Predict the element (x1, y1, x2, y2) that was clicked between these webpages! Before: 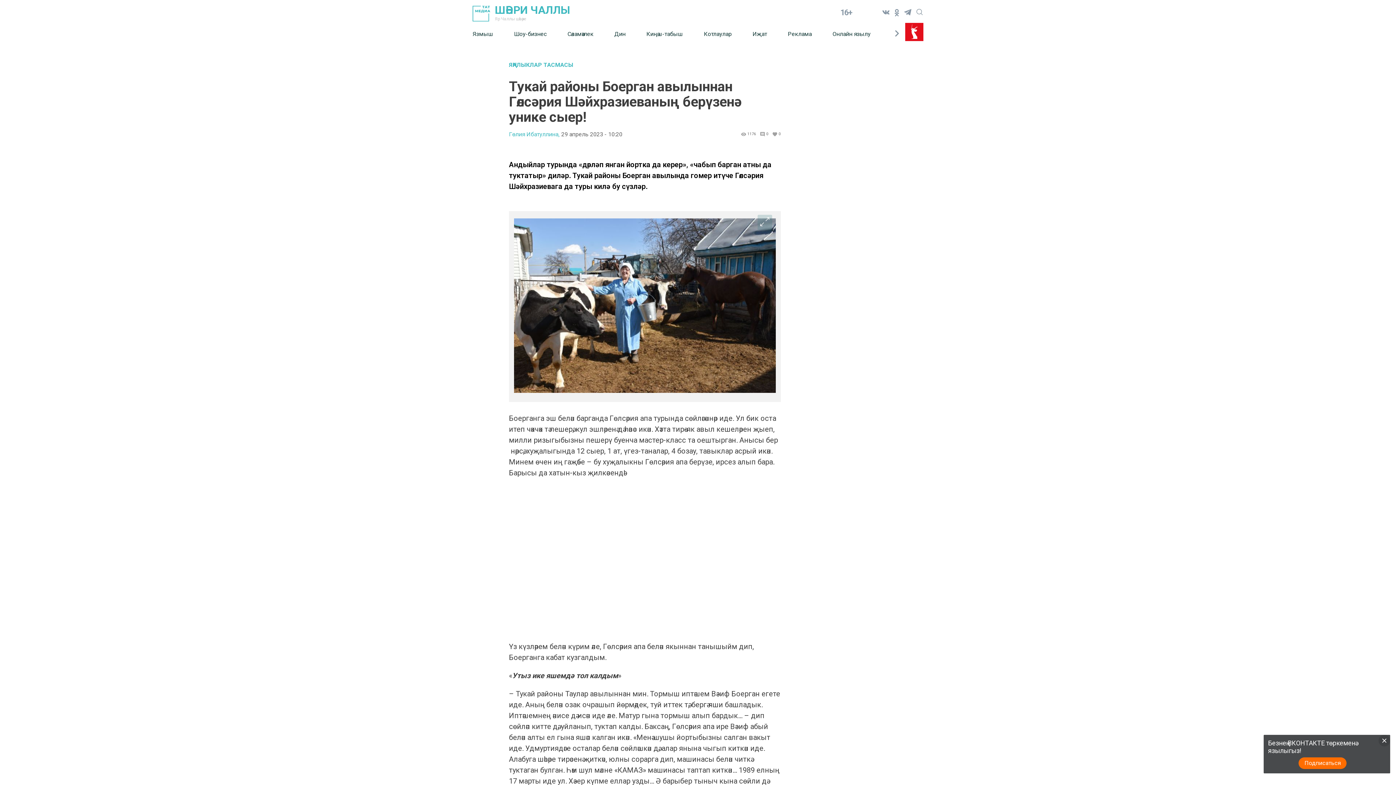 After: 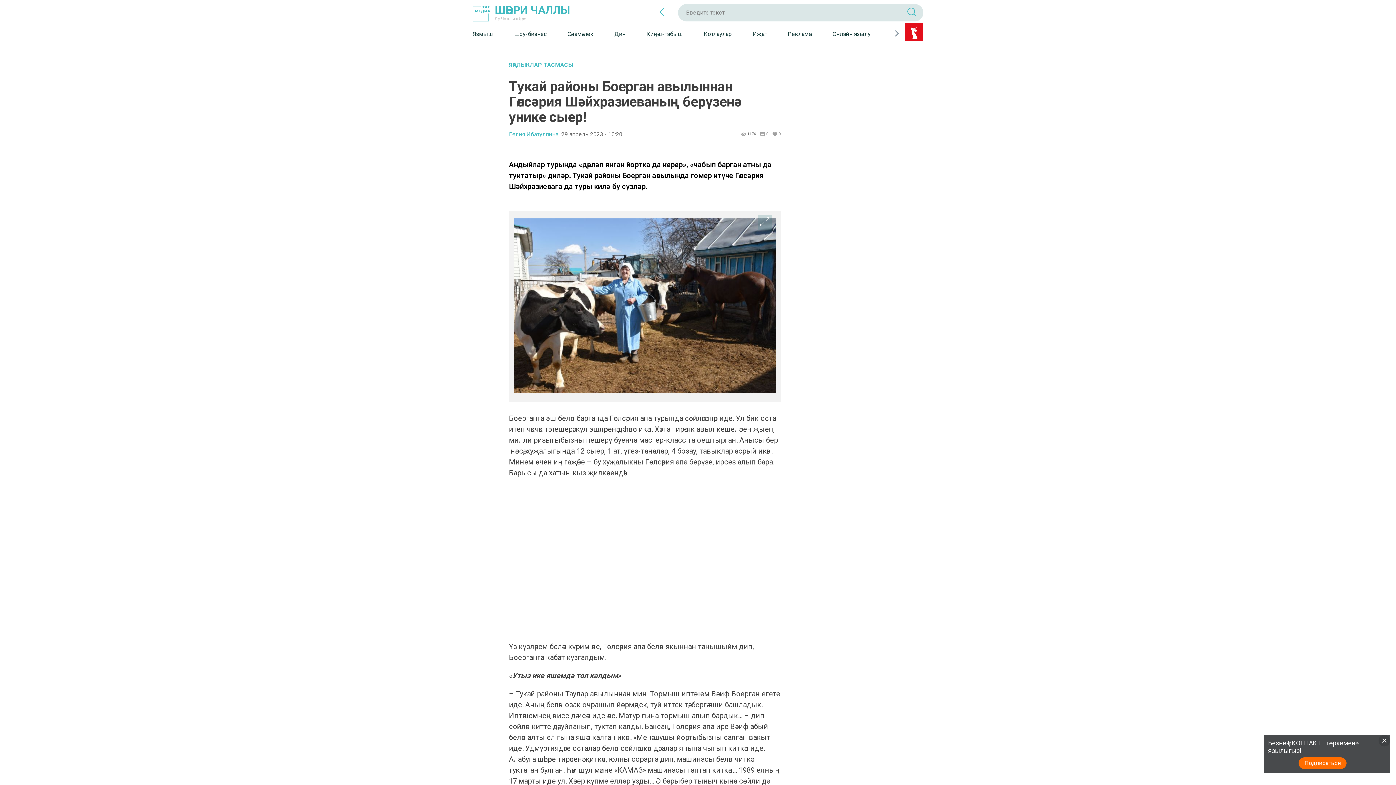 Action: bbox: (916, 6, 923, 14)